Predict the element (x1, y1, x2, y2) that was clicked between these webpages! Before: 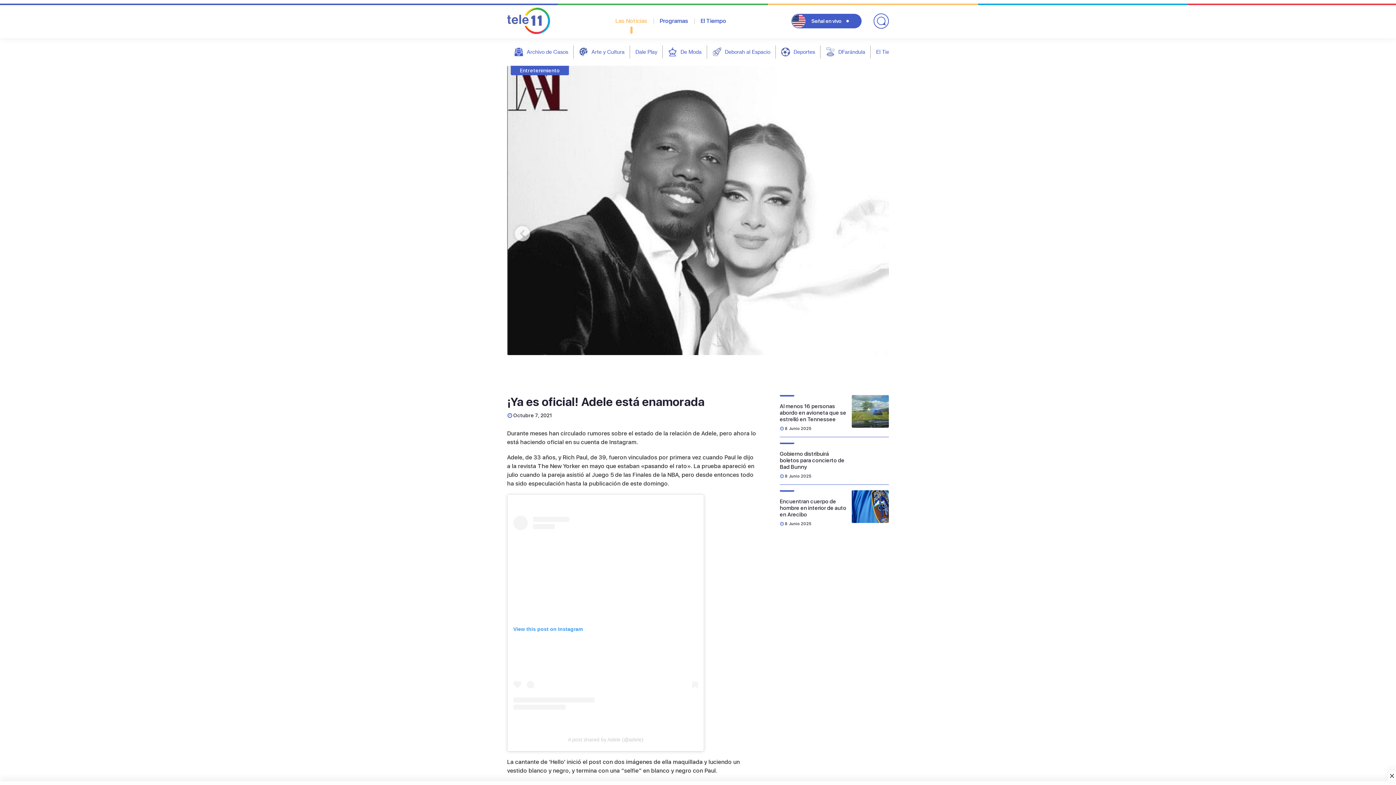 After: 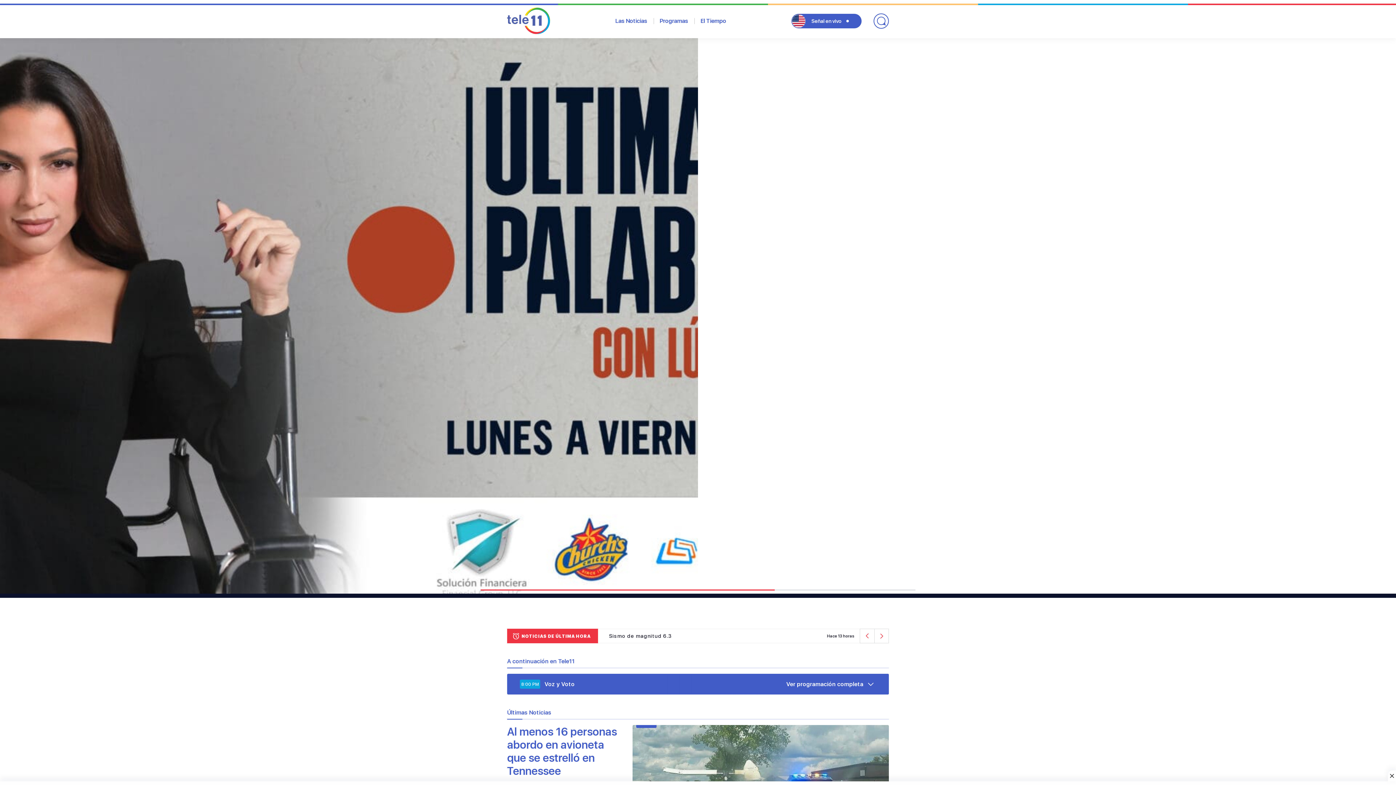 Action: bbox: (507, 7, 550, 34)